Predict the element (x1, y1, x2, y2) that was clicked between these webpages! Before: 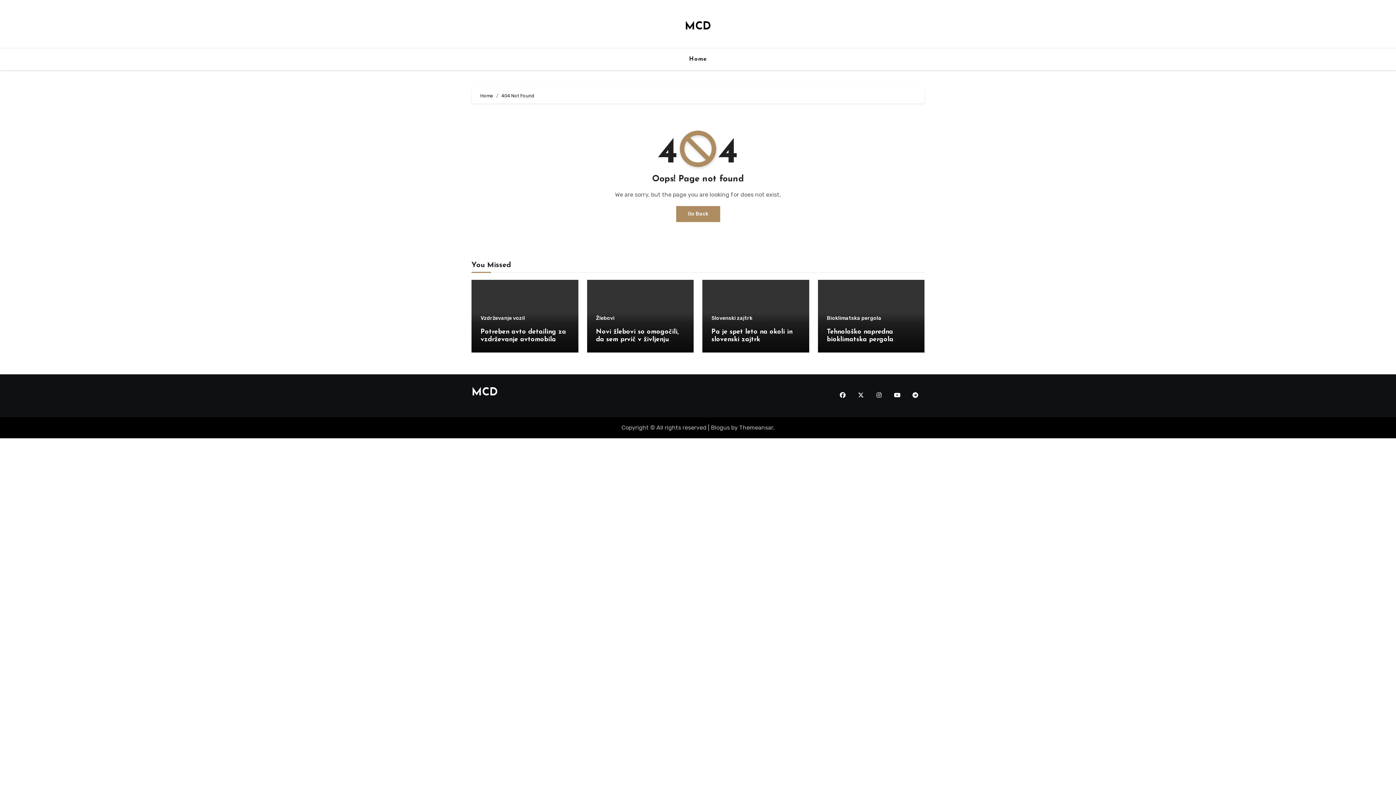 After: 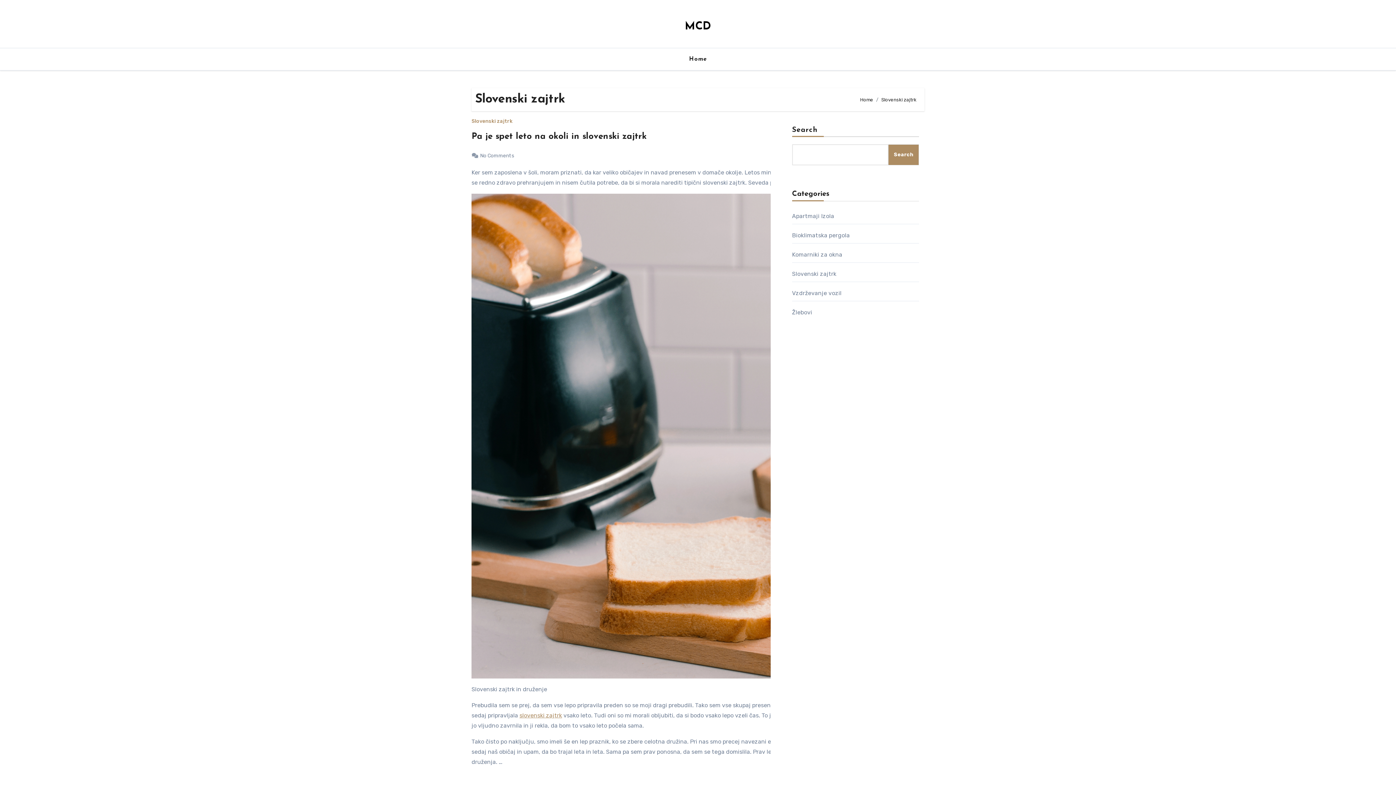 Action: bbox: (711, 316, 752, 321) label: Slovenski zajtrk